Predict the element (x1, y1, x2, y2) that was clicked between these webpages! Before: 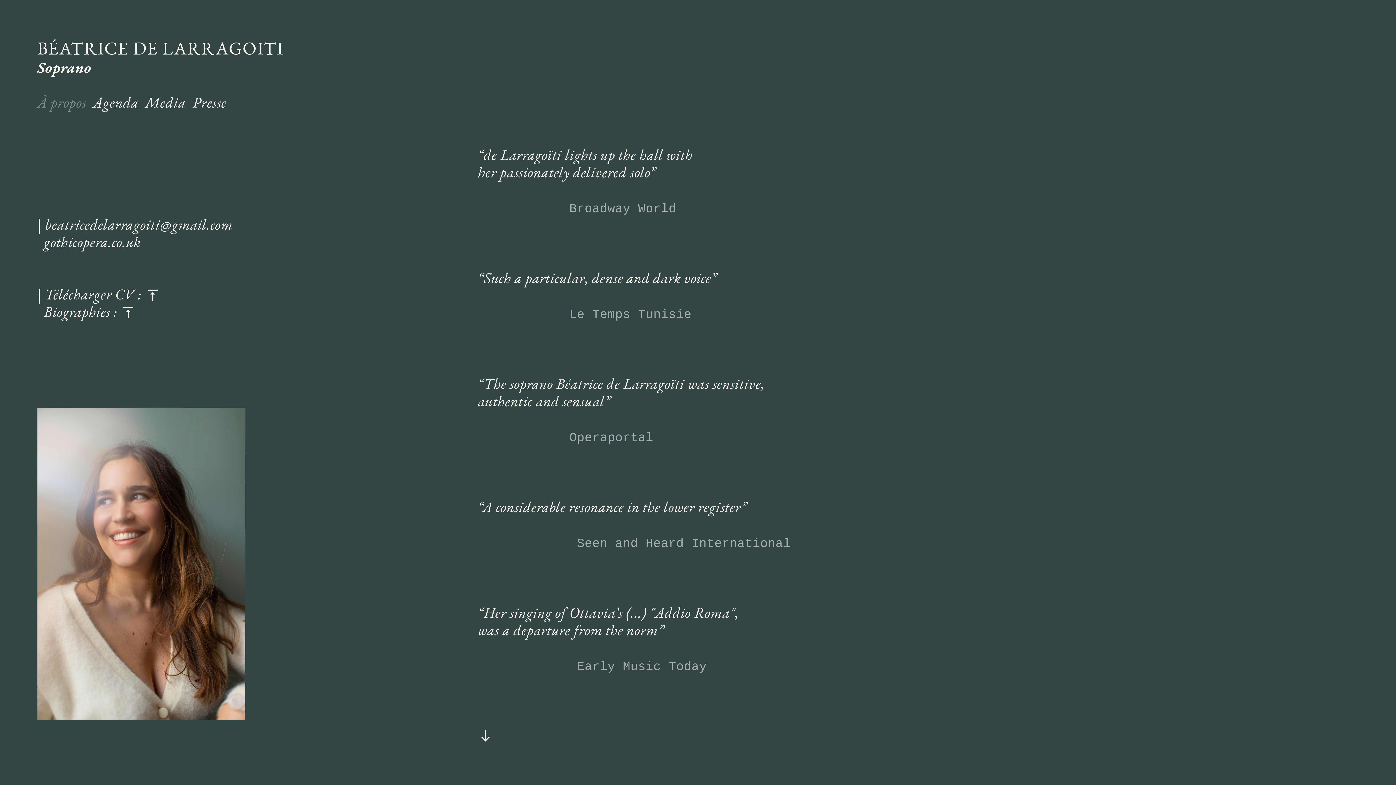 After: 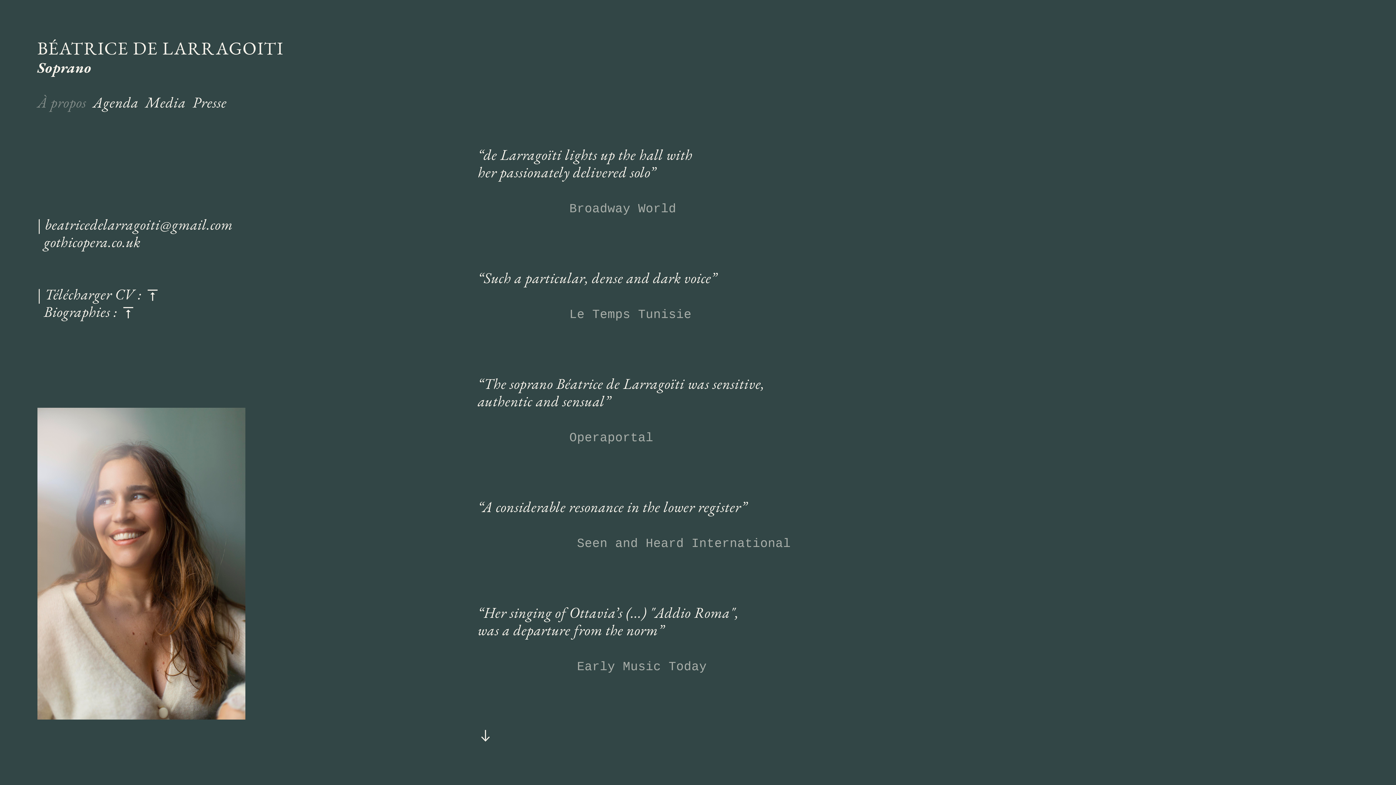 Action: bbox: (43, 232, 140, 252) label: gothicopera.co.uk